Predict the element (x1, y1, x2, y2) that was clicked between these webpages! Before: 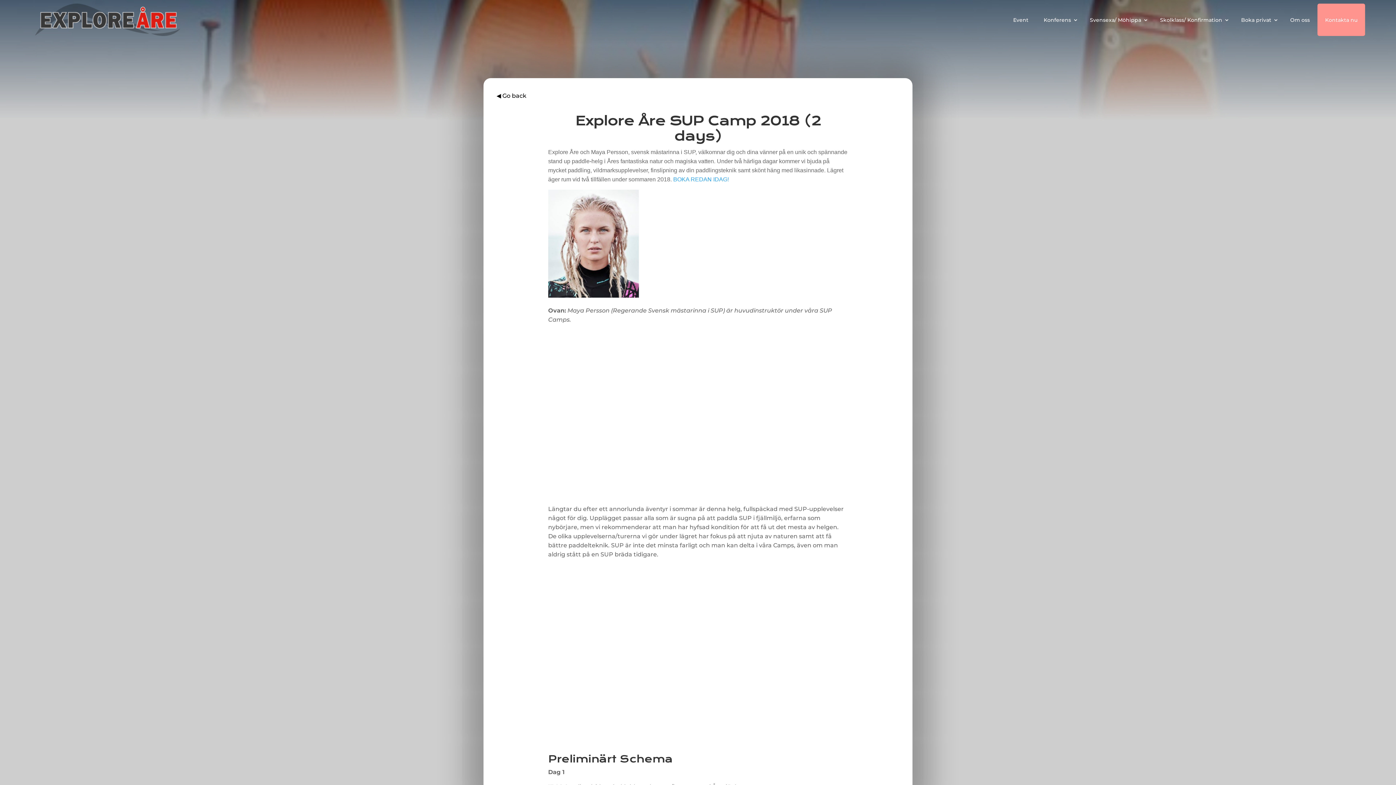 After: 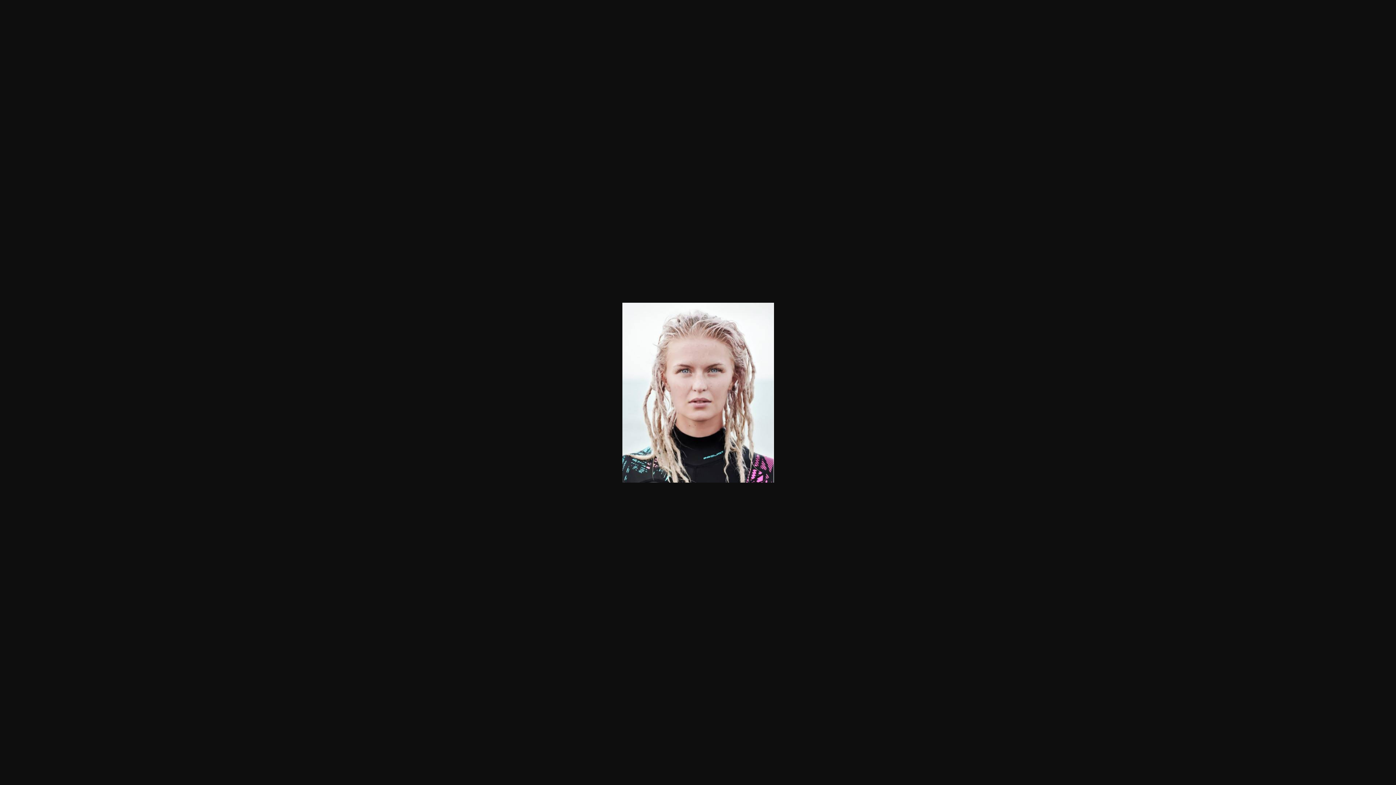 Action: bbox: (548, 292, 639, 299)